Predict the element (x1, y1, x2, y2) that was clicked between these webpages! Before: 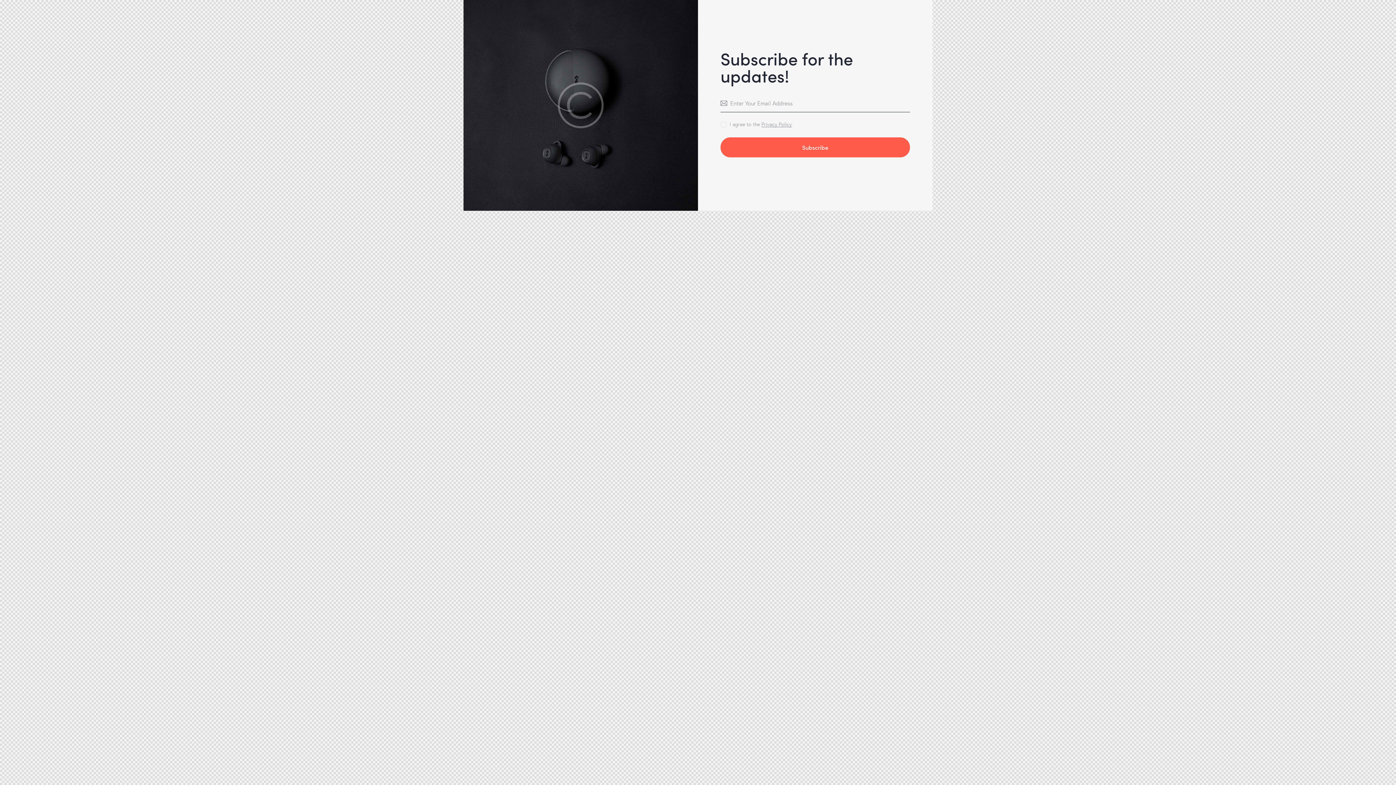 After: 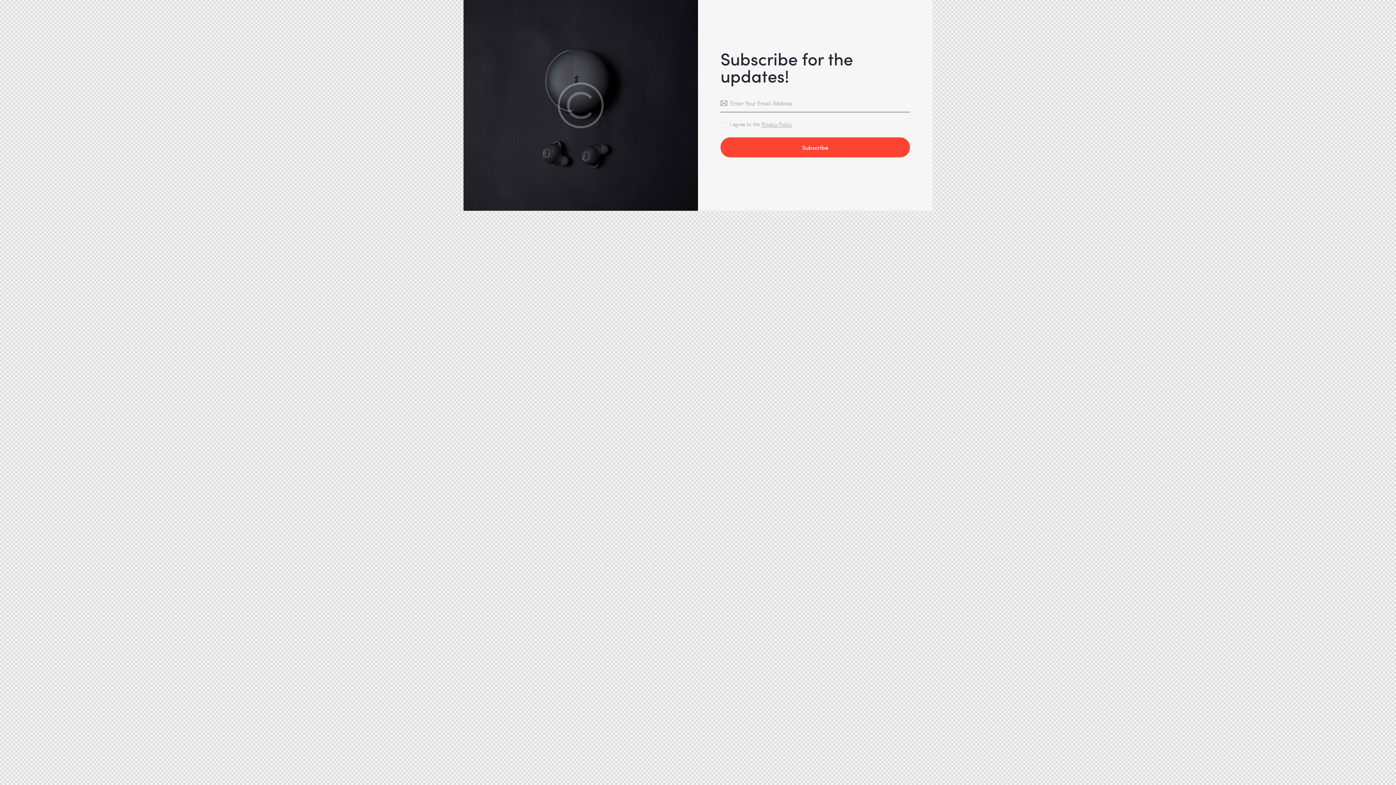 Action: label: Subscribe bbox: (720, 137, 910, 157)